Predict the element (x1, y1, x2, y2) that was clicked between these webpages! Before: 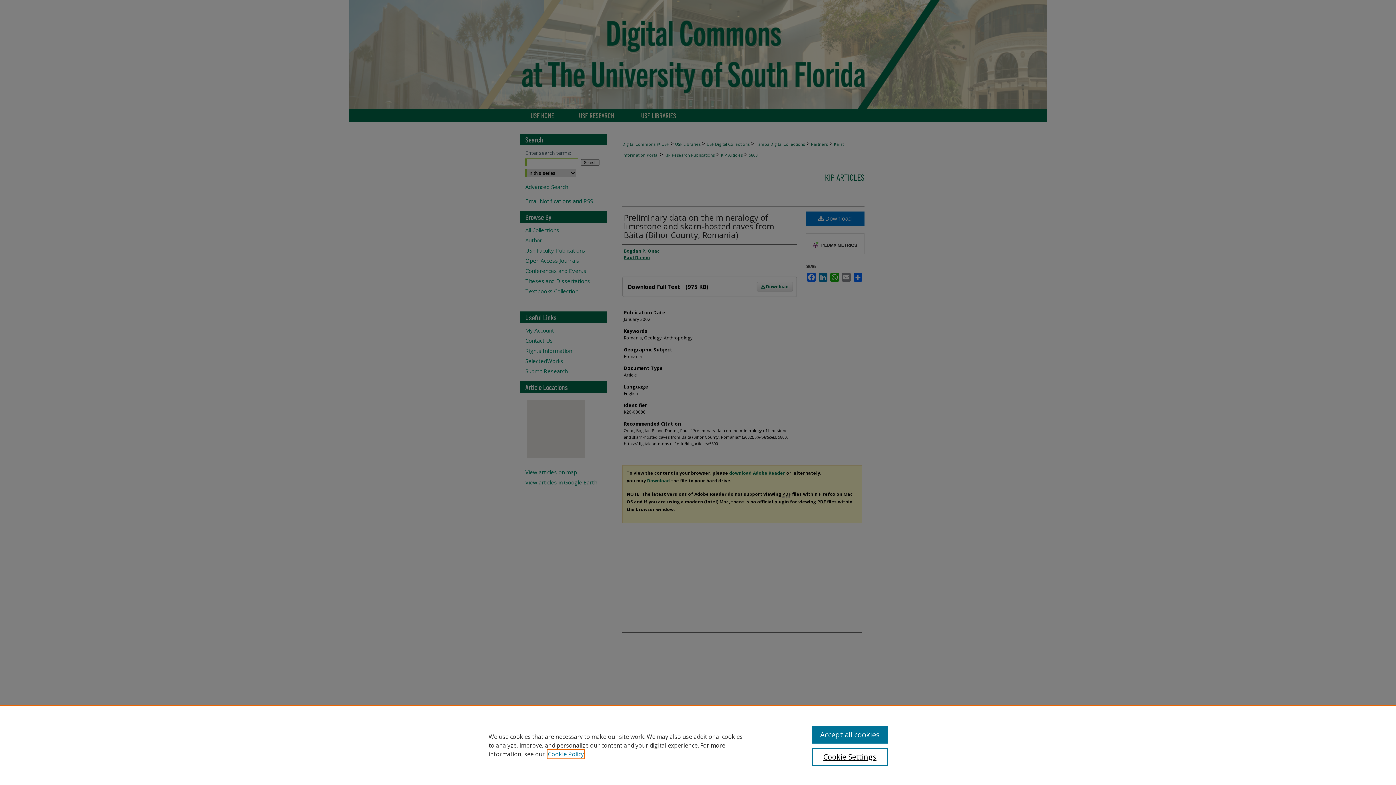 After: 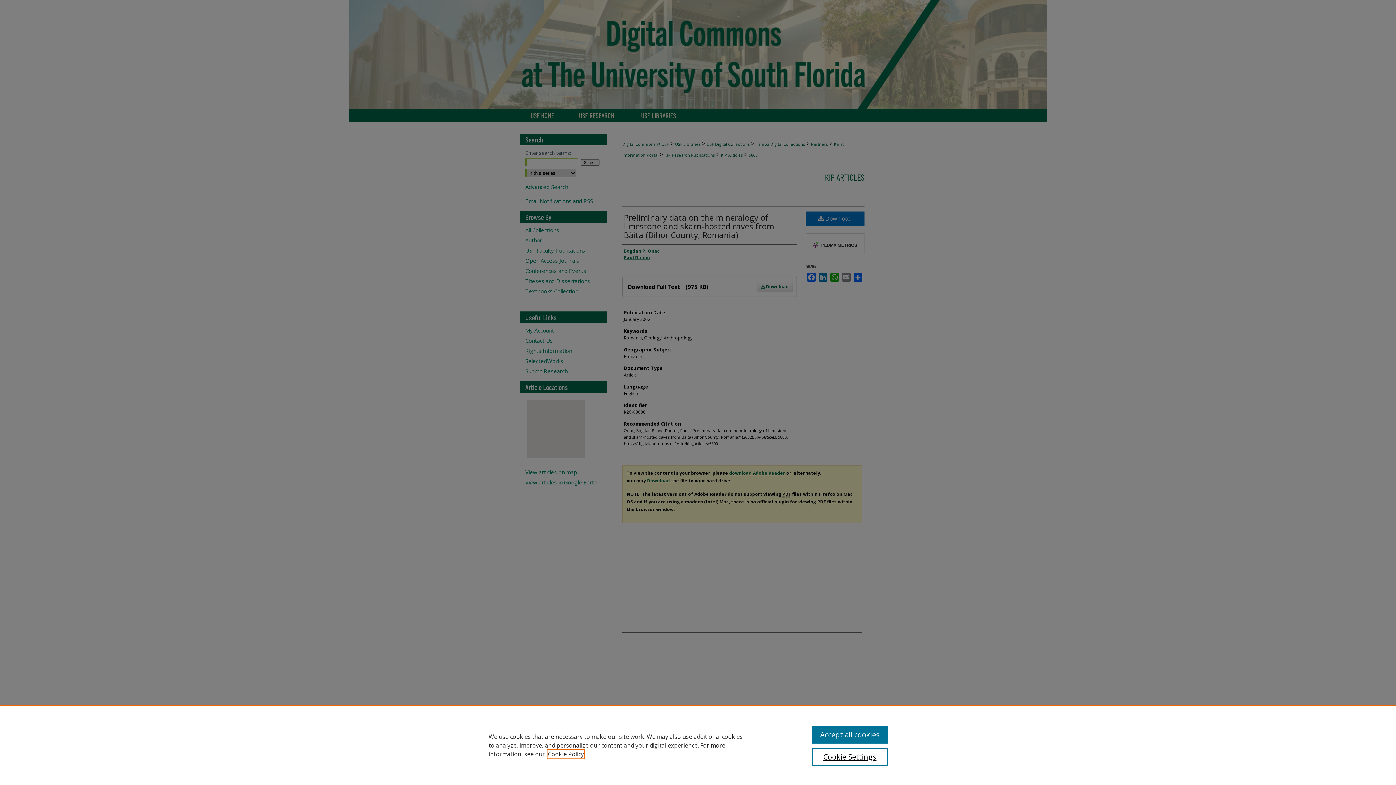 Action: bbox: (548, 750, 584, 758) label: , opens in a new tab